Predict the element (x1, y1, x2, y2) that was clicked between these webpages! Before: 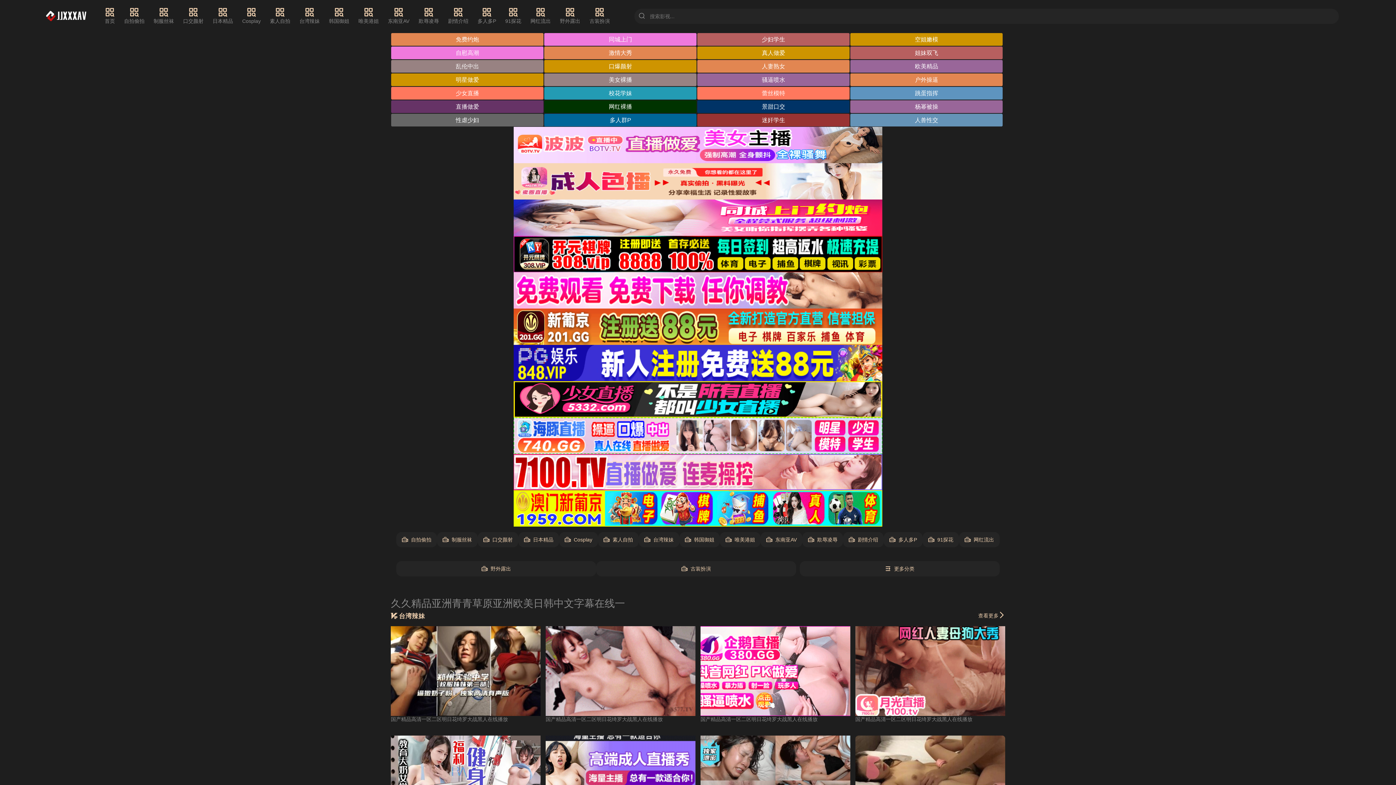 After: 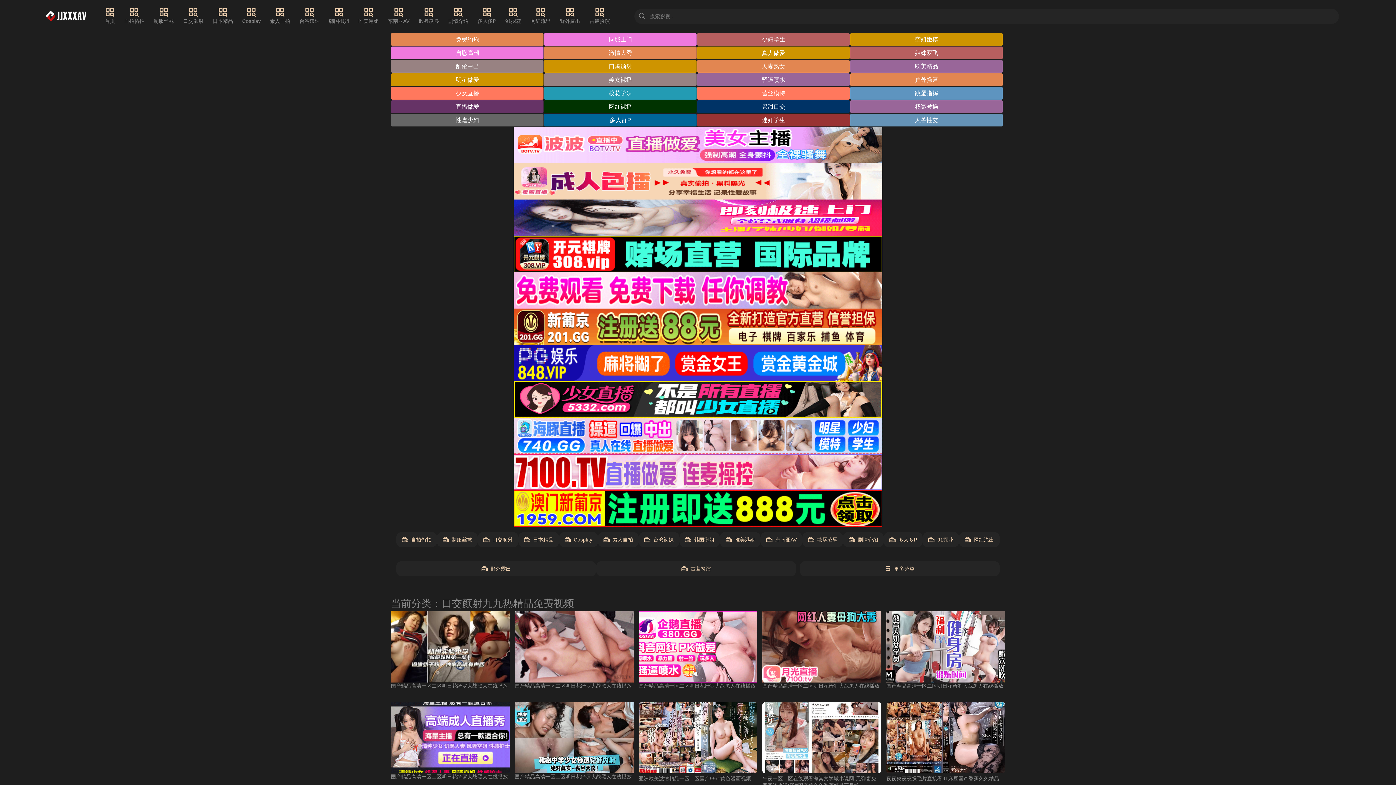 Action: bbox: (183, 7, 203, 25) label: 口交颜射